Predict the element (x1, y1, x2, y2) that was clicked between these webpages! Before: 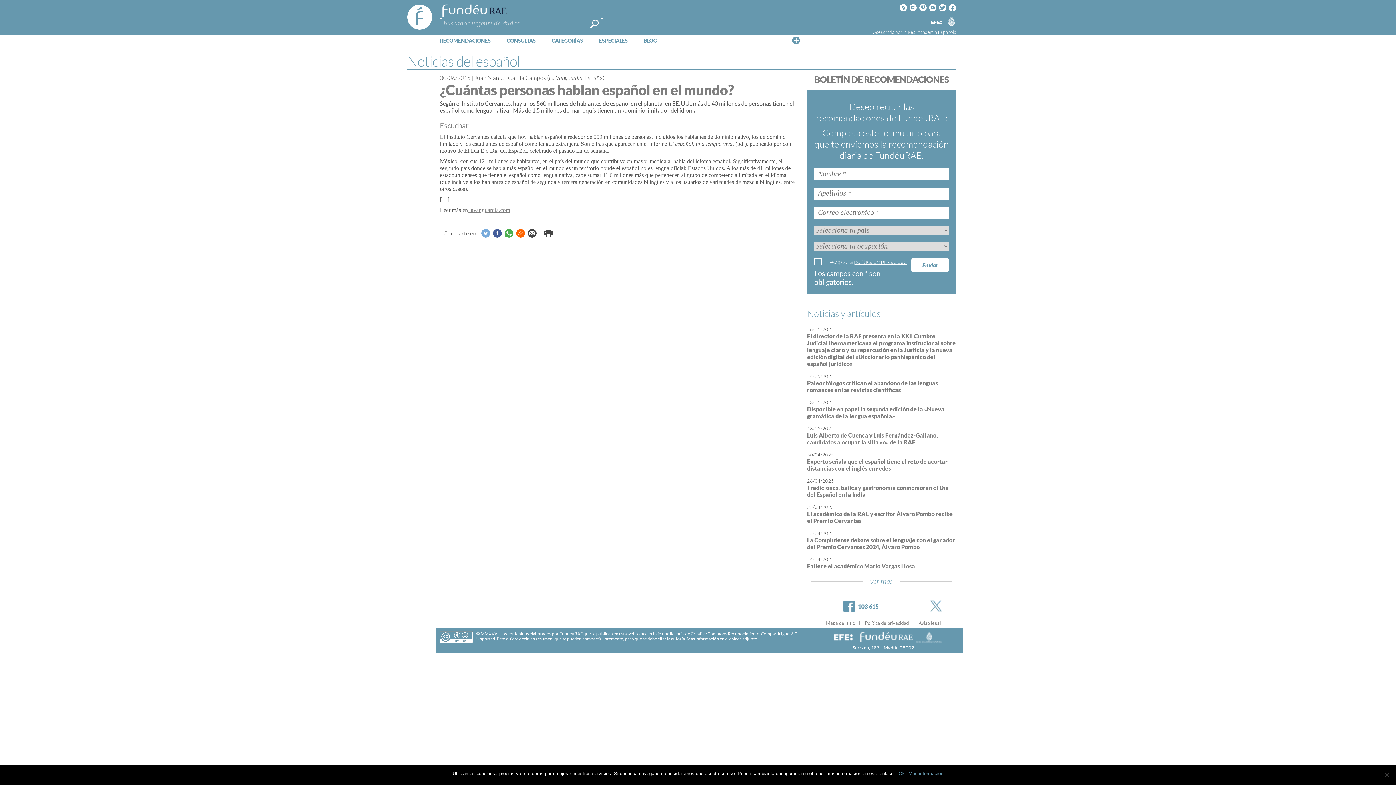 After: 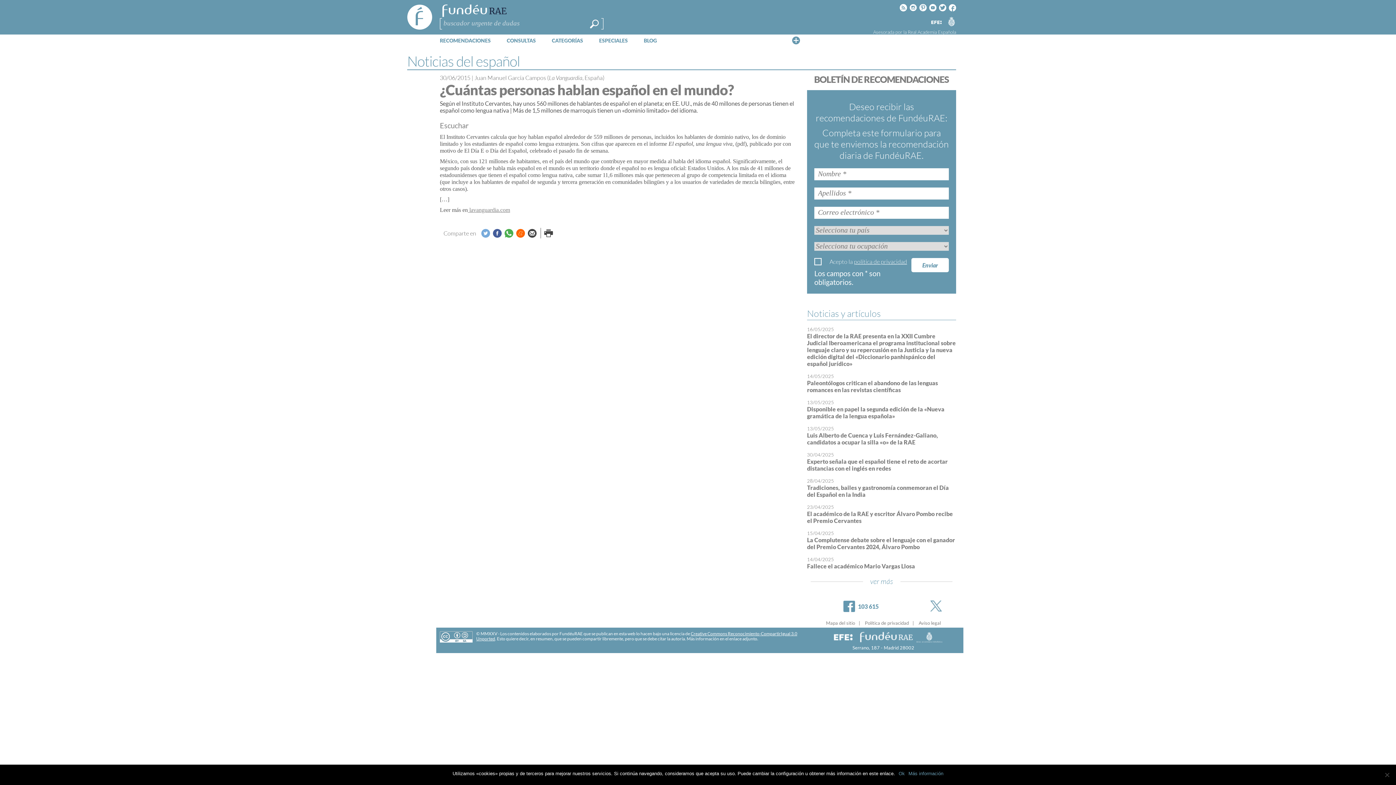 Action: bbox: (468, 206, 510, 213) label:  lavanguardia.com